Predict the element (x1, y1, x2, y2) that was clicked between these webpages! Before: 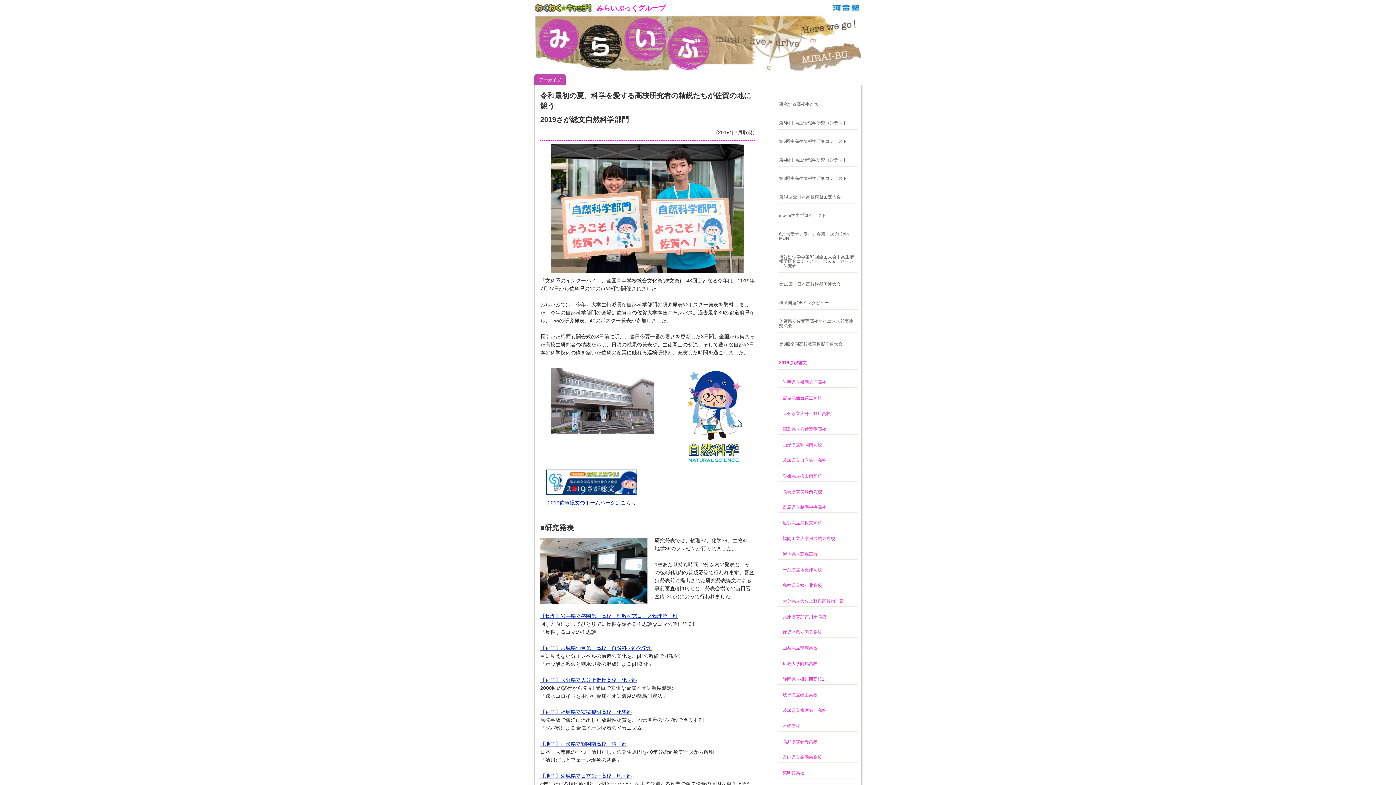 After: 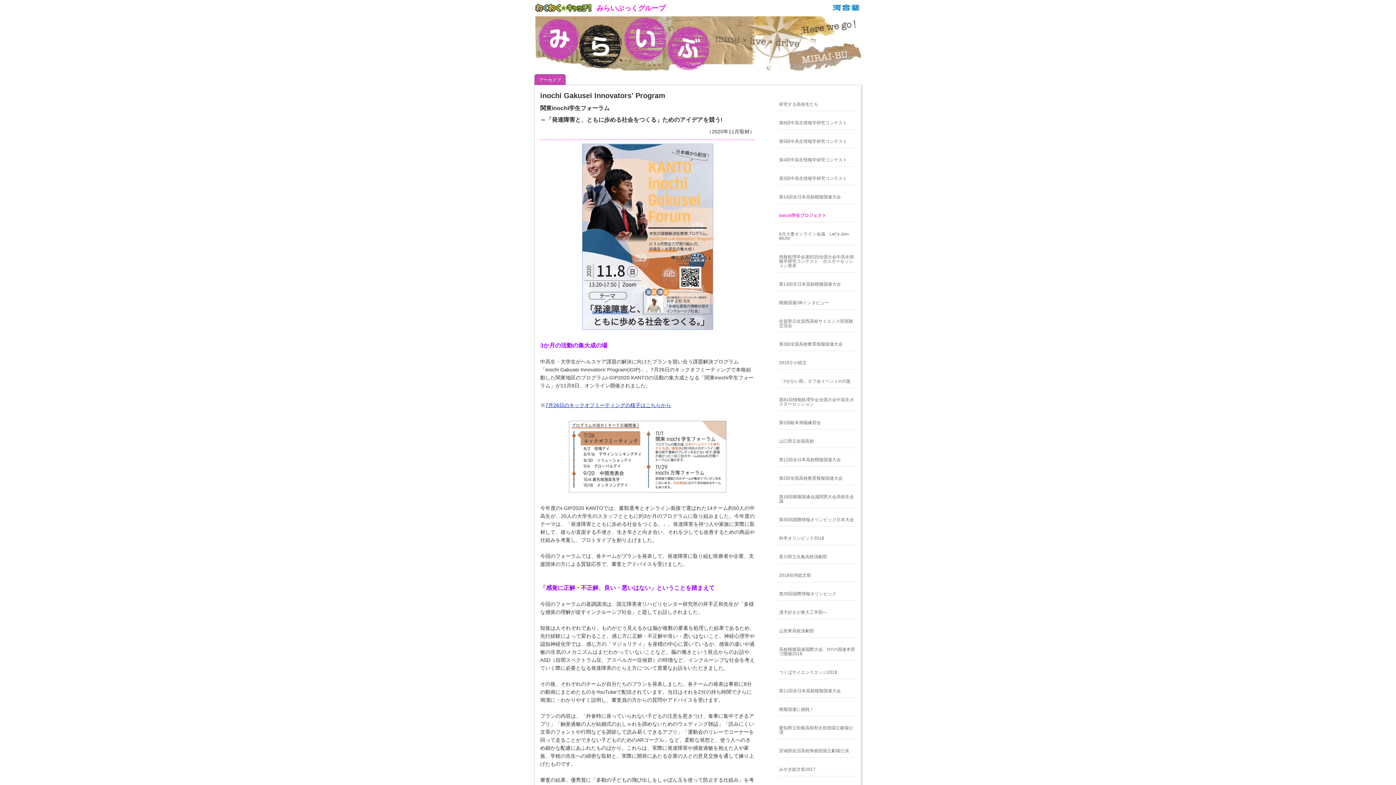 Action: bbox: (777, 209, 857, 222) label: inochi学生プロジェクト